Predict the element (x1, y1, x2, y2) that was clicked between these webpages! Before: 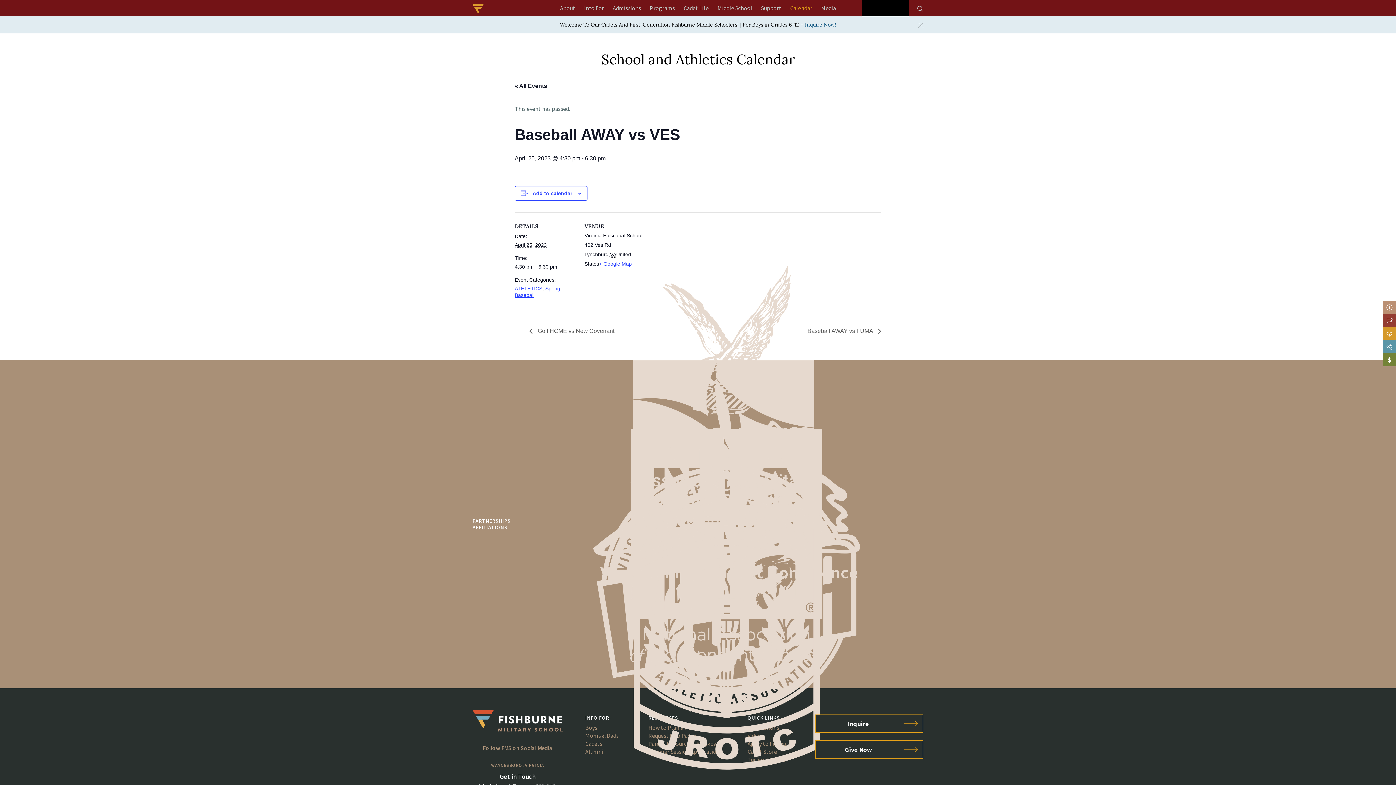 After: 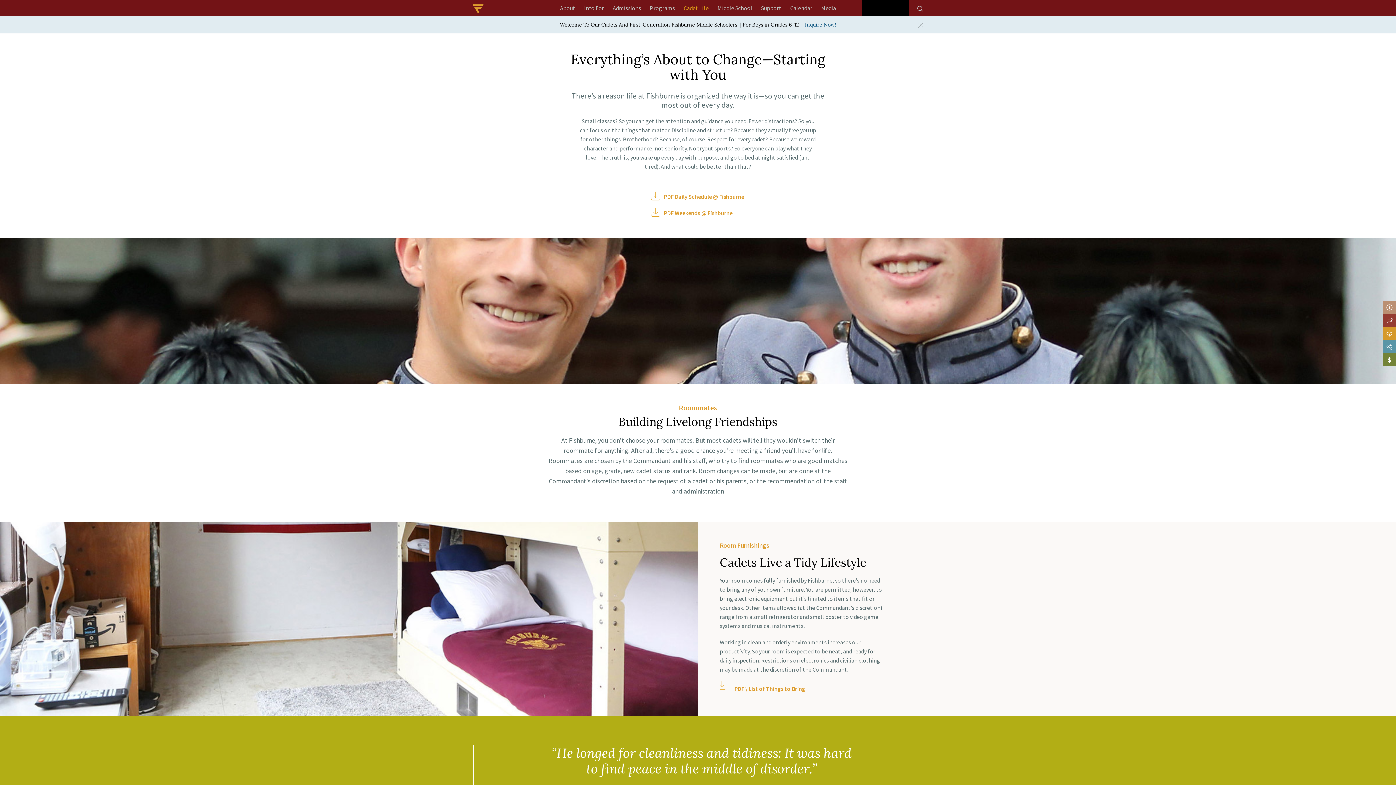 Action: bbox: (679, 2, 713, 13) label: Cadet Life